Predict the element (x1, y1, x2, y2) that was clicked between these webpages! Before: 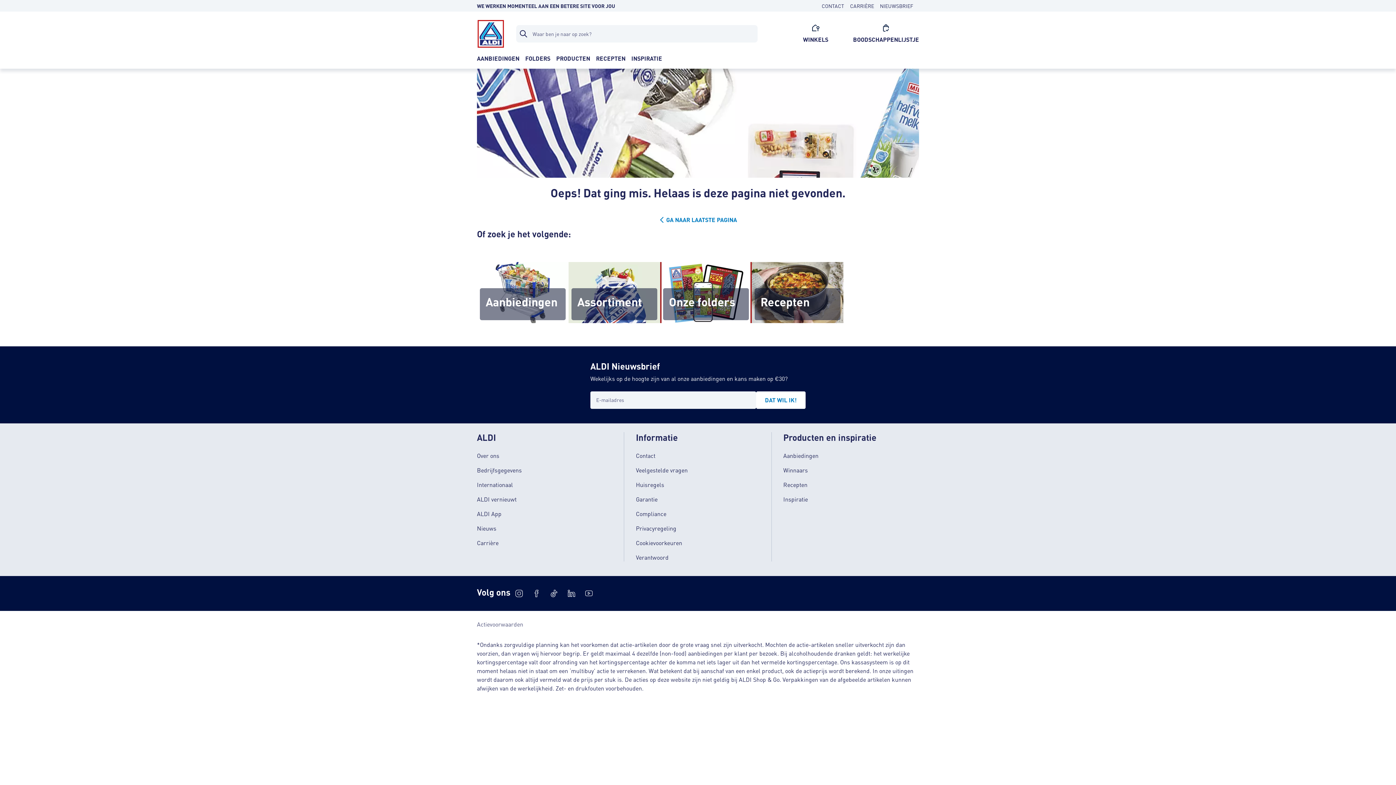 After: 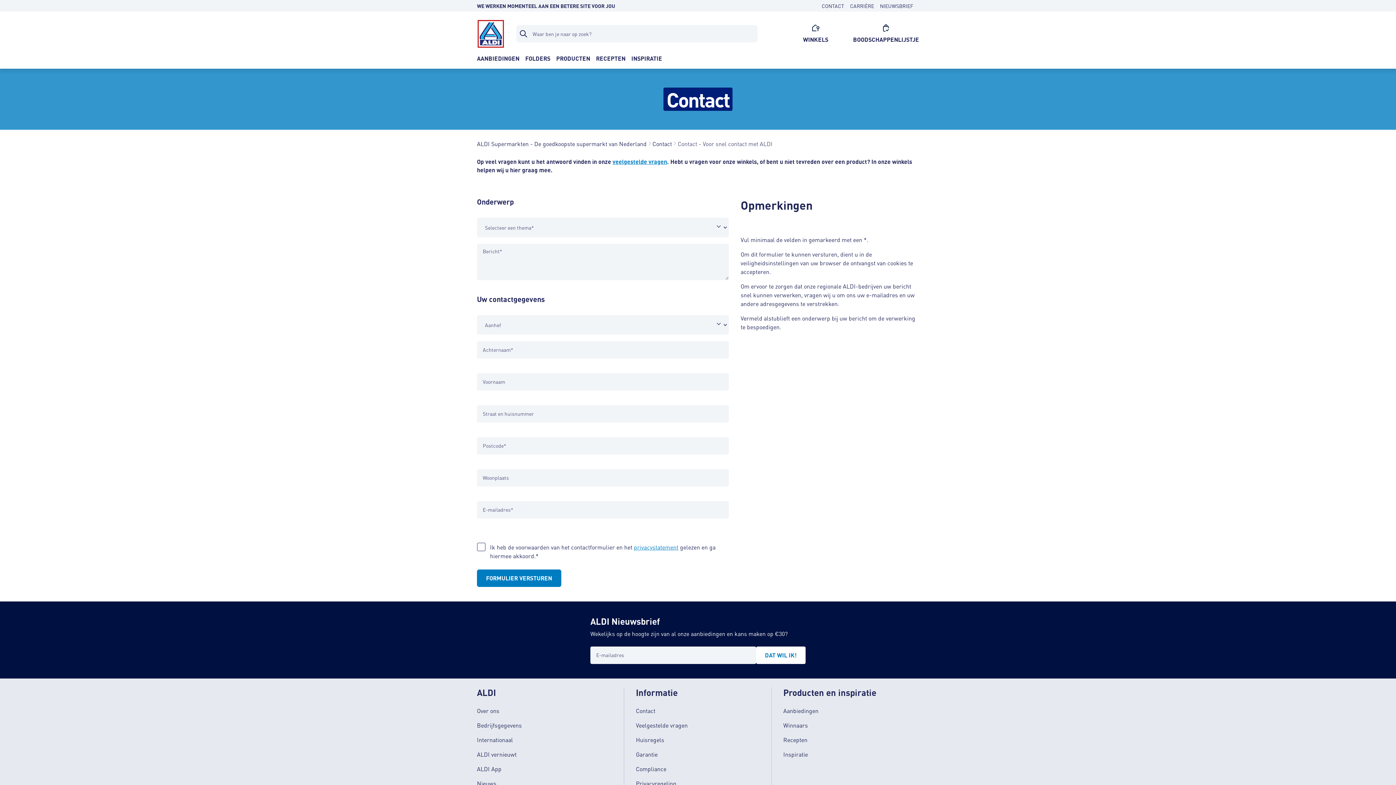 Action: label: Contact bbox: (636, 451, 655, 459)